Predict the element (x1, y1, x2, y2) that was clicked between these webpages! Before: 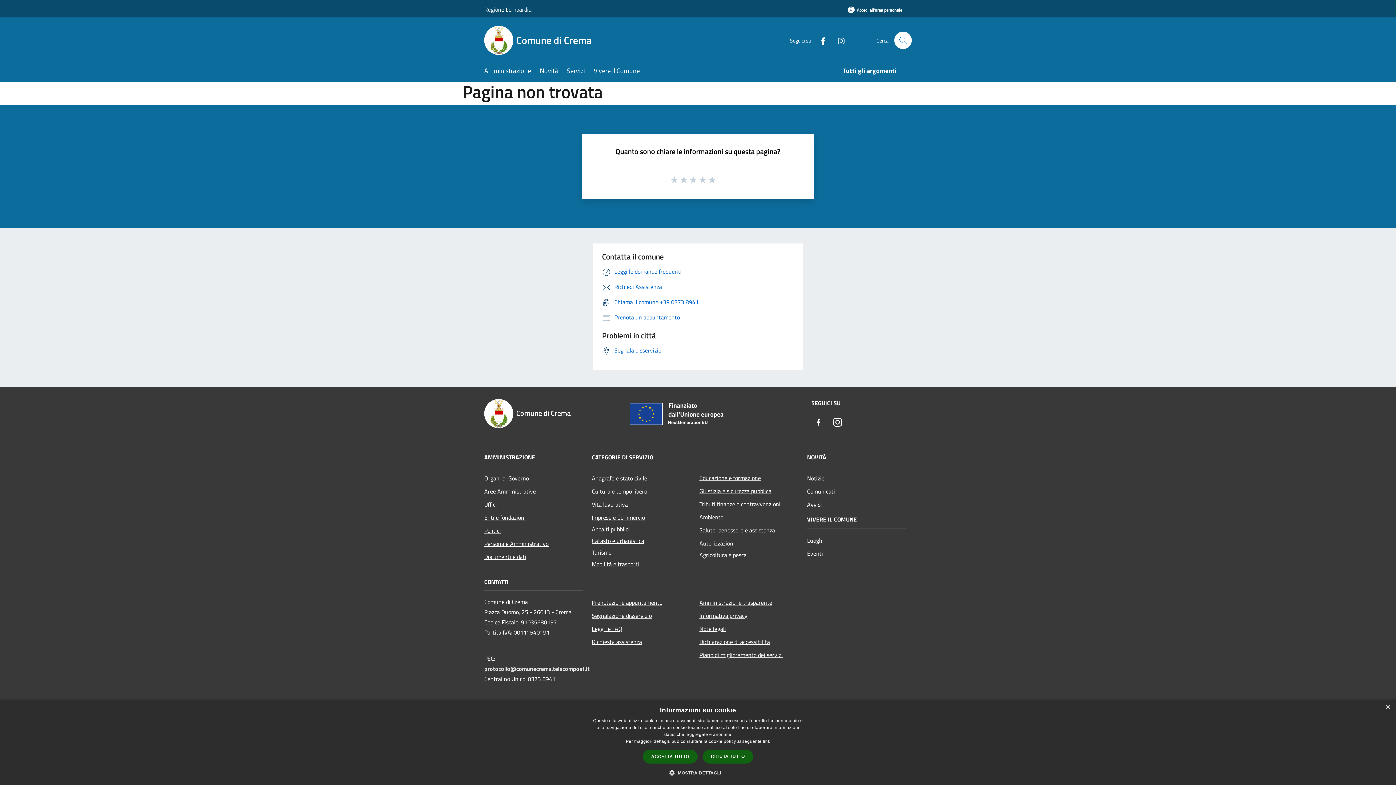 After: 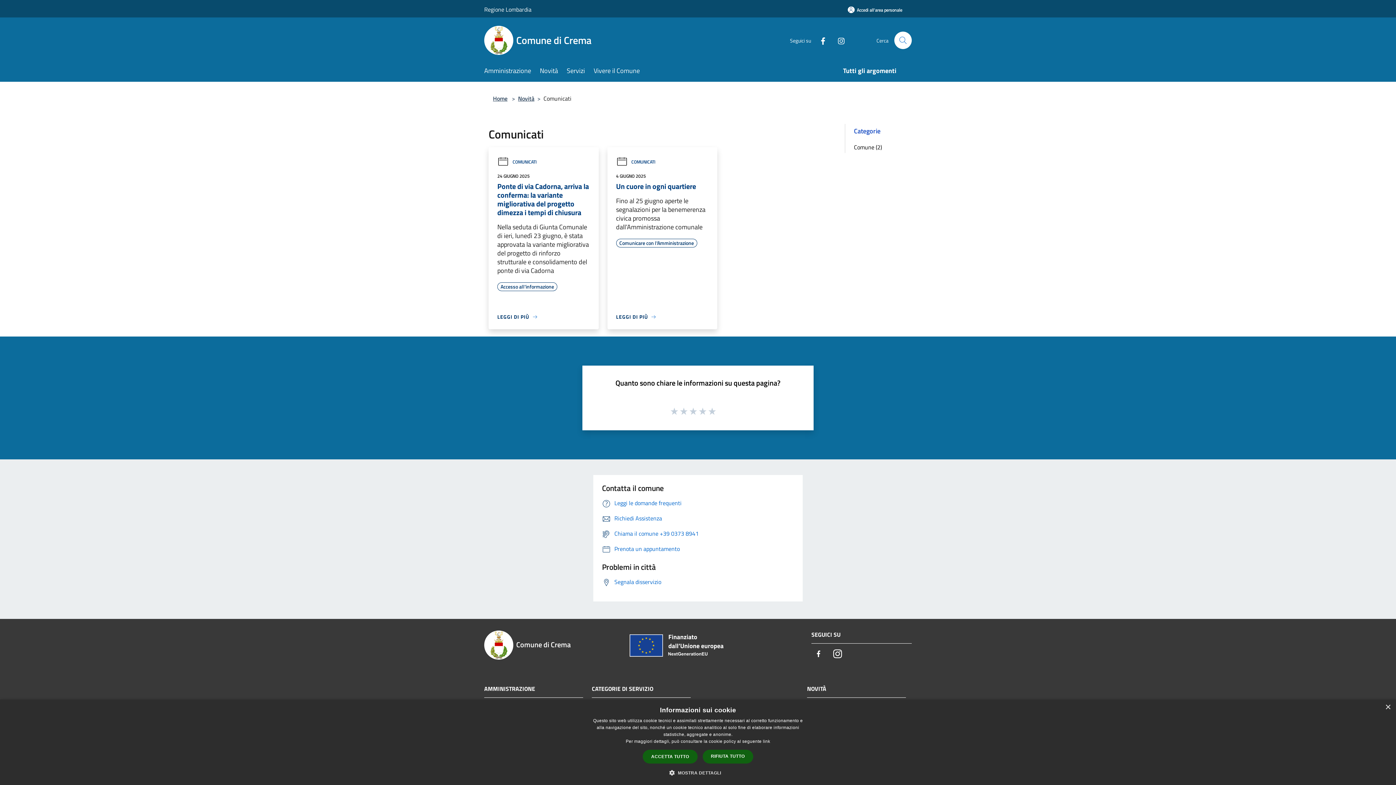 Action: bbox: (807, 484, 906, 498) label: Comunicati